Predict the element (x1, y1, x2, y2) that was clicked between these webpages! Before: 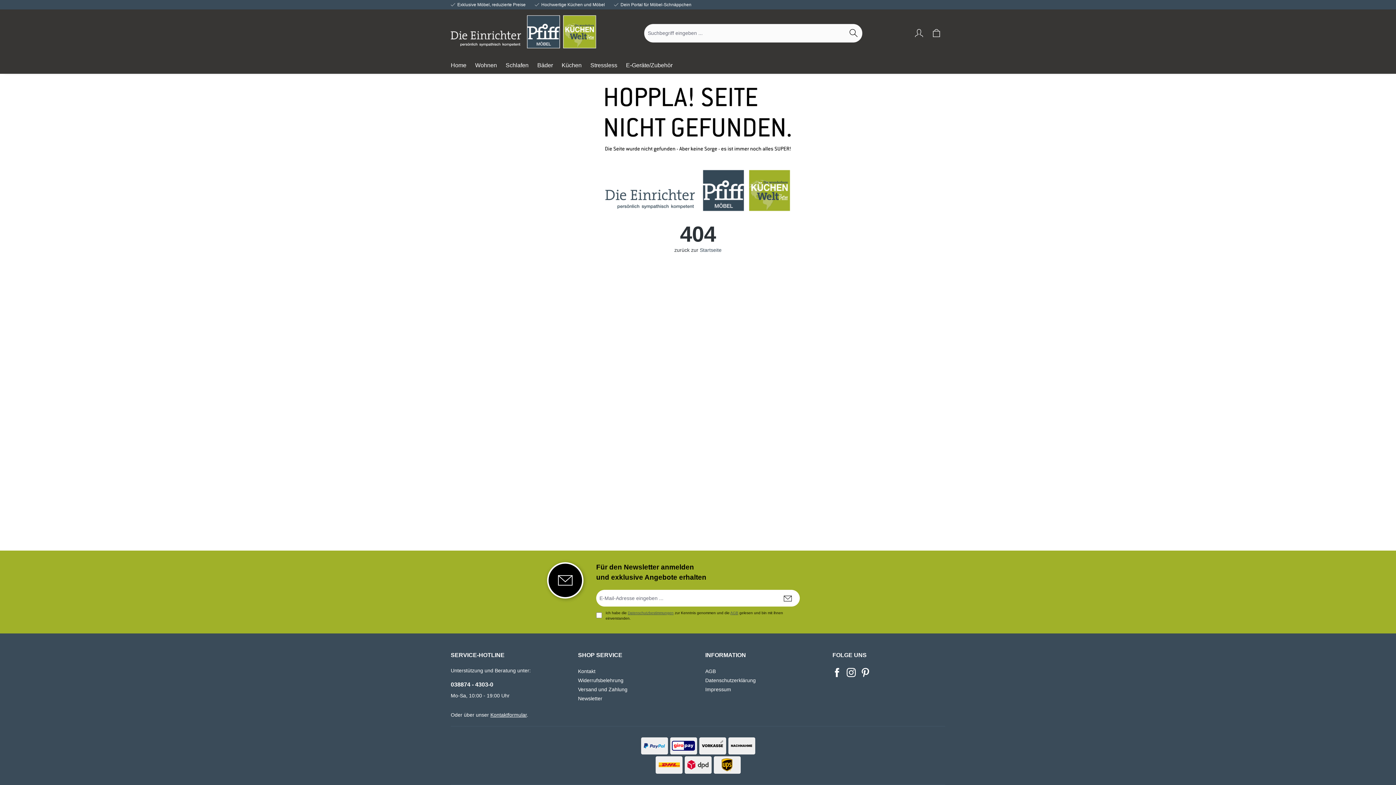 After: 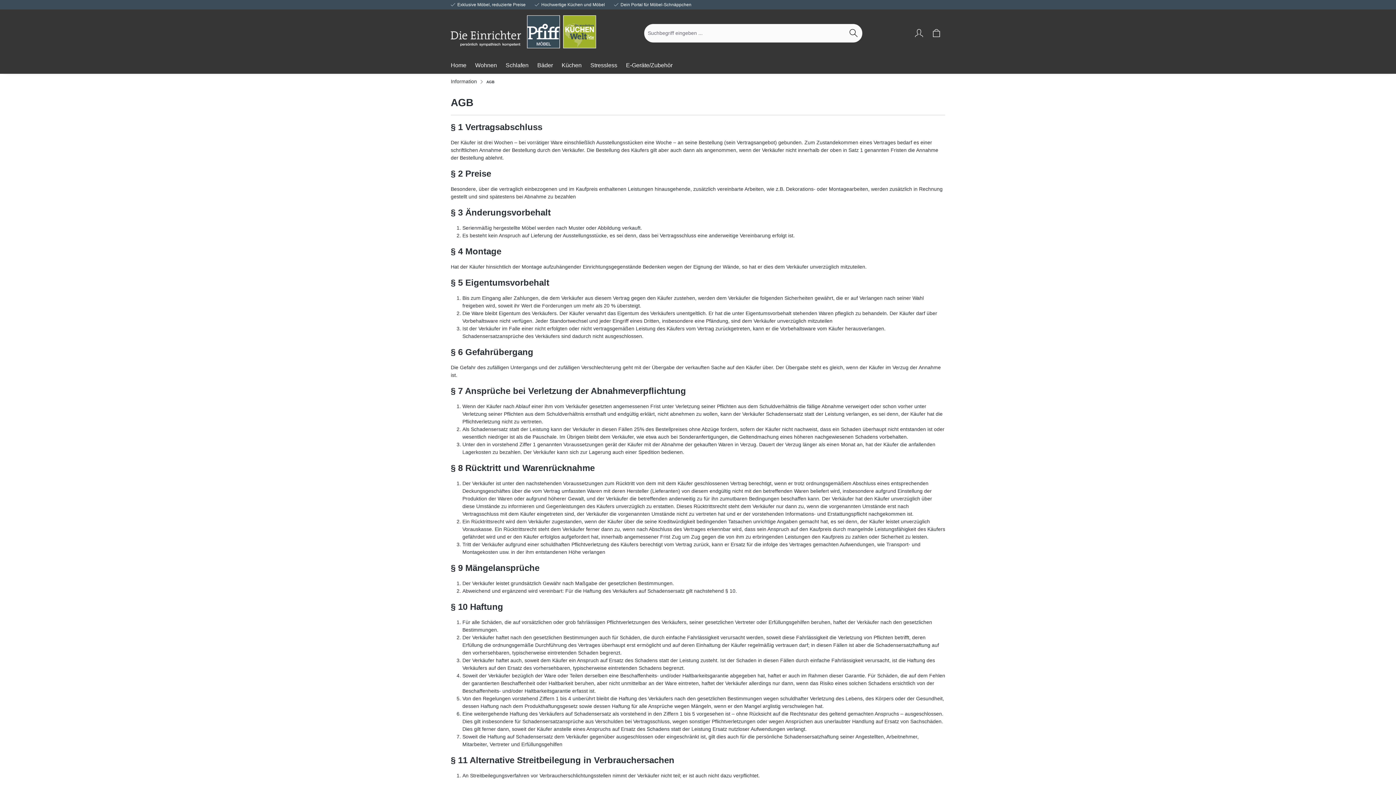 Action: bbox: (705, 668, 716, 674) label: AGB